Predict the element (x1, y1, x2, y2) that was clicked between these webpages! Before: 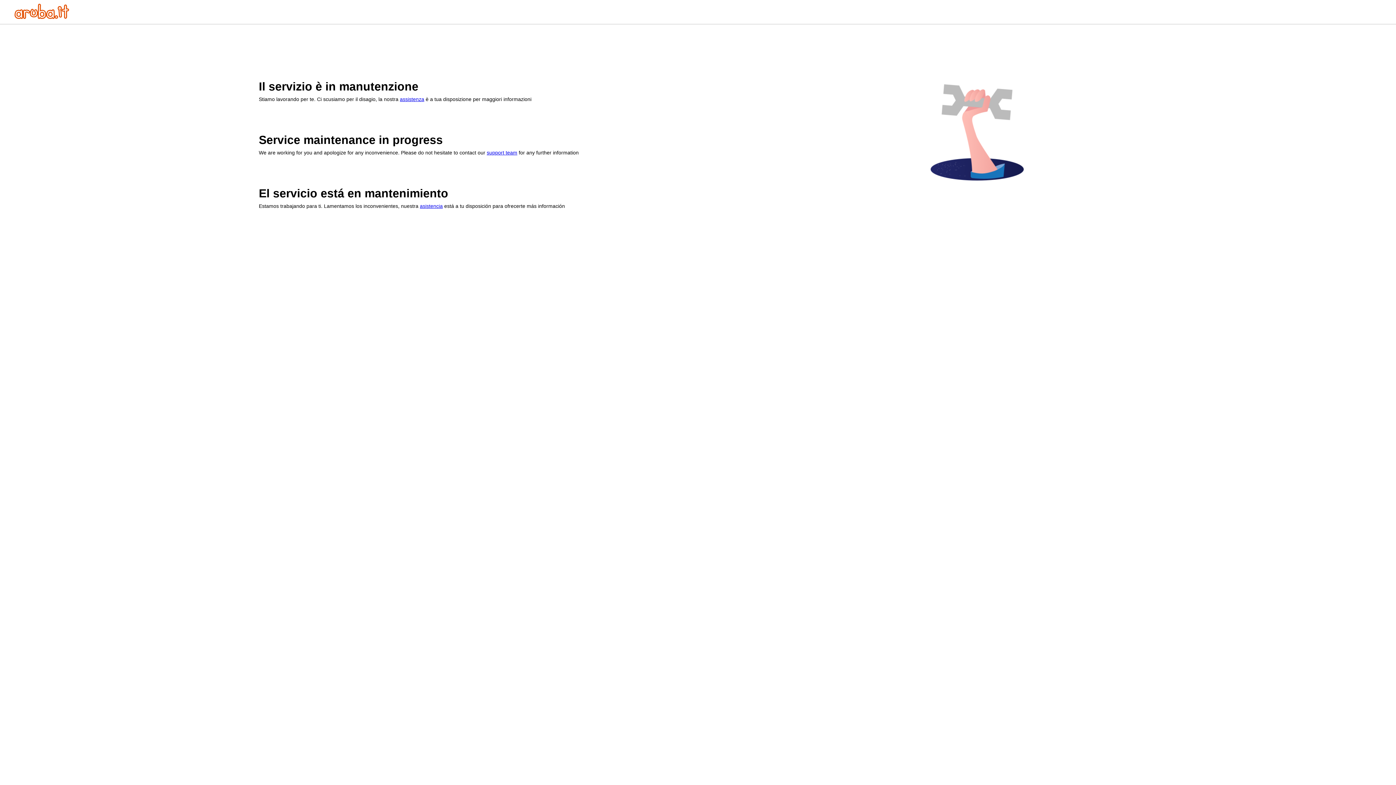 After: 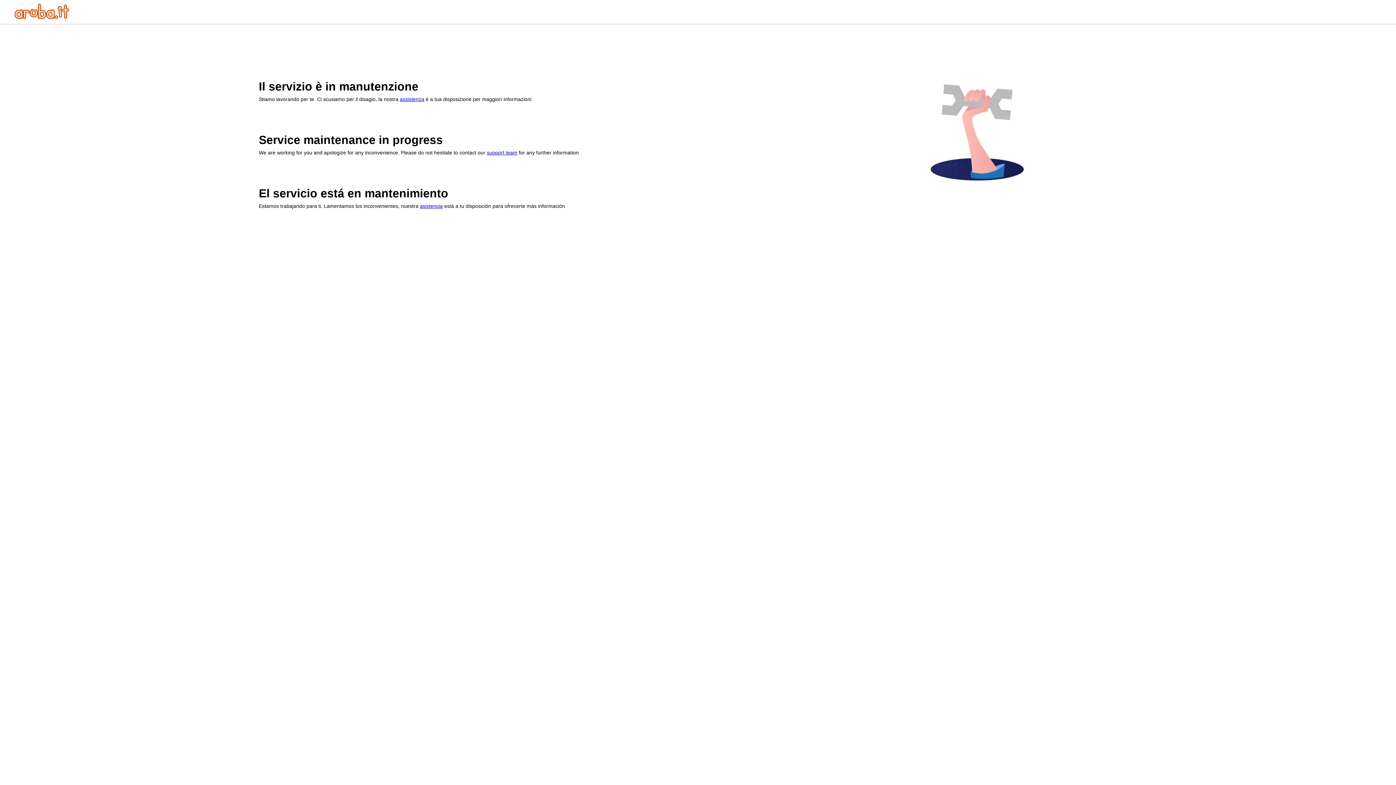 Action: label: support team bbox: (486, 149, 517, 155)